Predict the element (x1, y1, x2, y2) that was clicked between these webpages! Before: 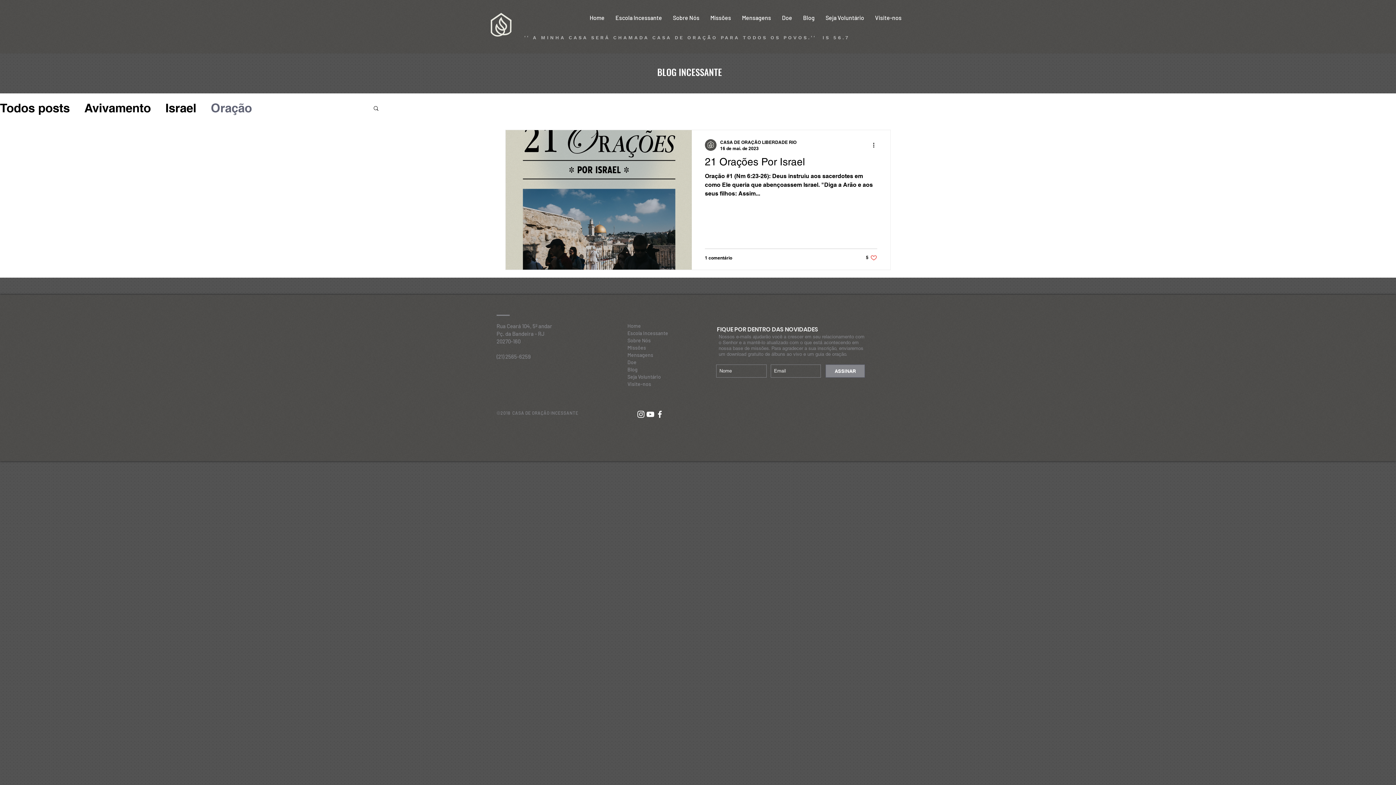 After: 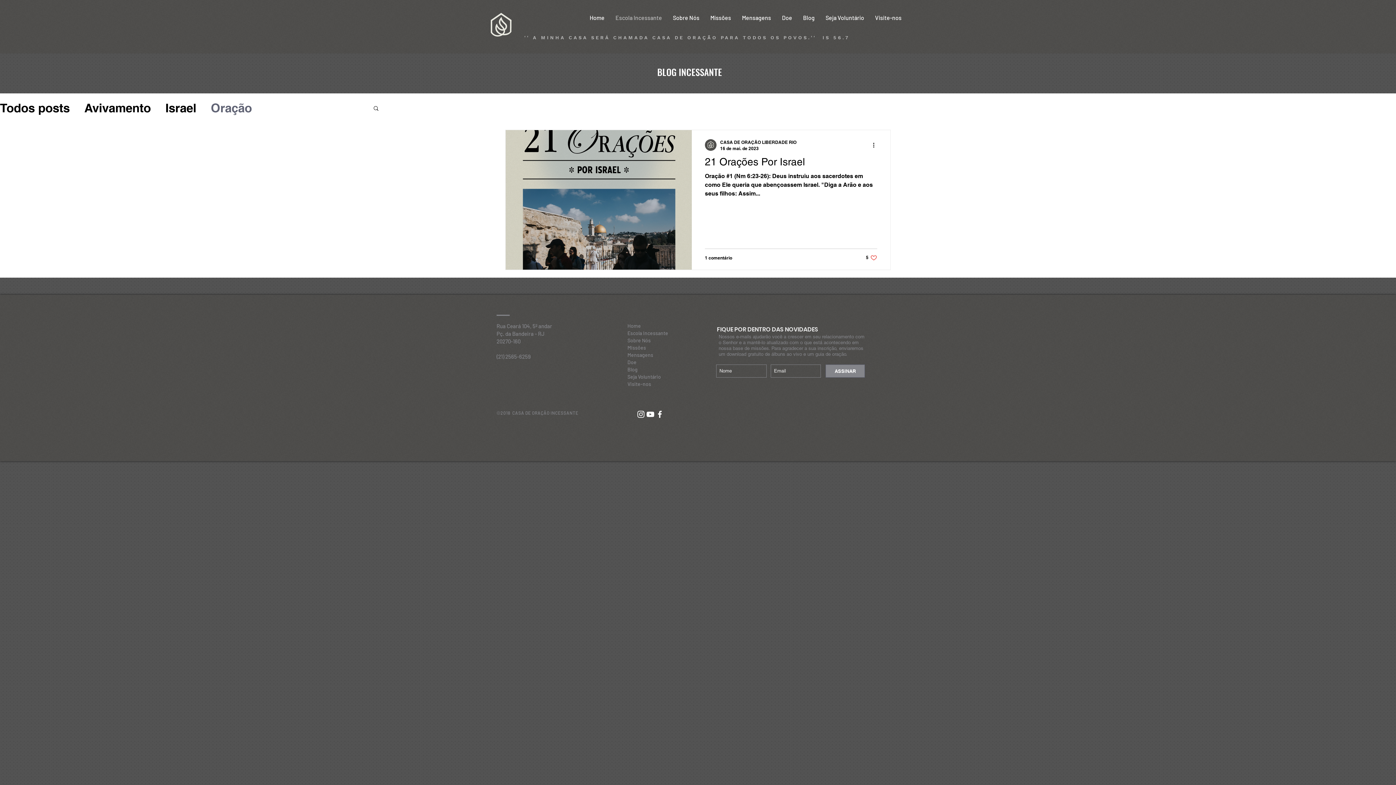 Action: bbox: (610, 8, 667, 26) label: Escola Incessante